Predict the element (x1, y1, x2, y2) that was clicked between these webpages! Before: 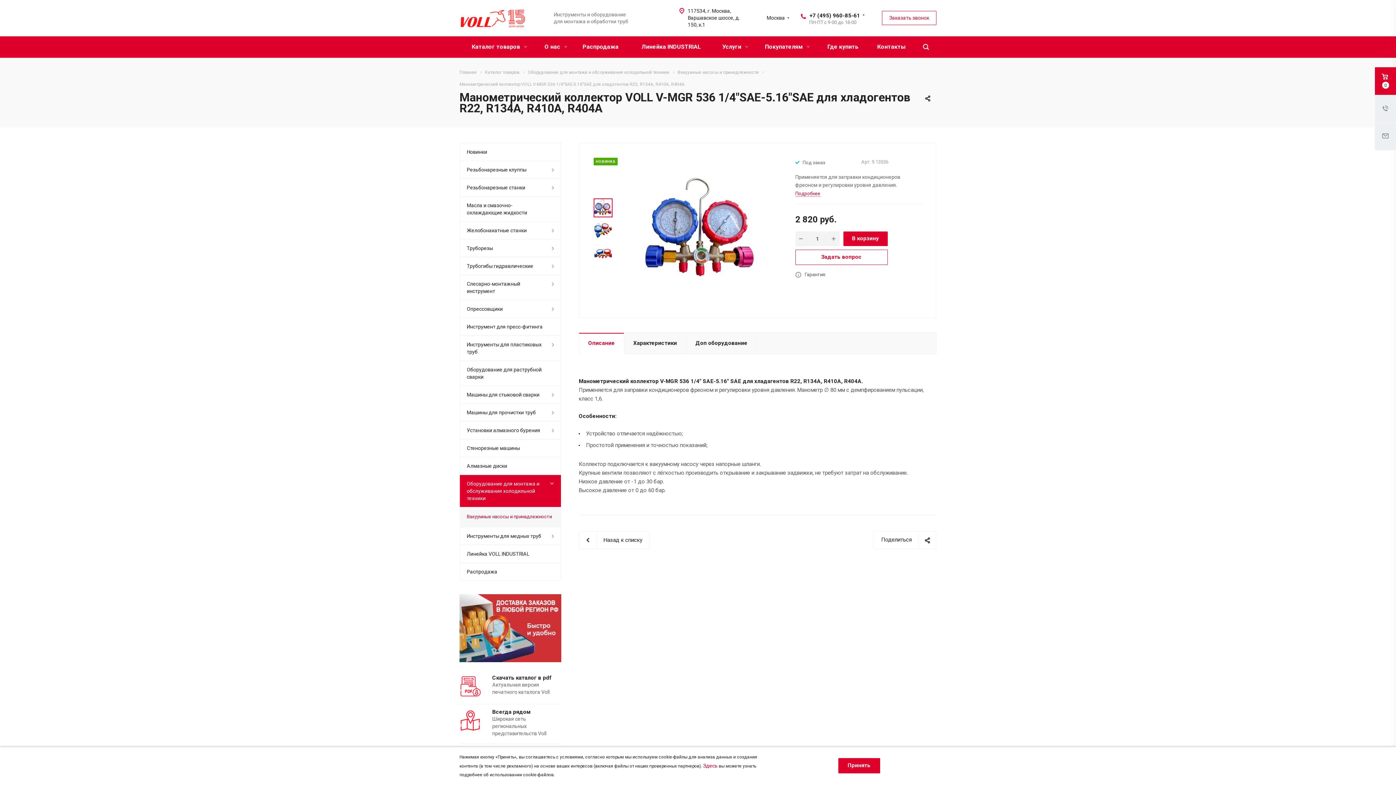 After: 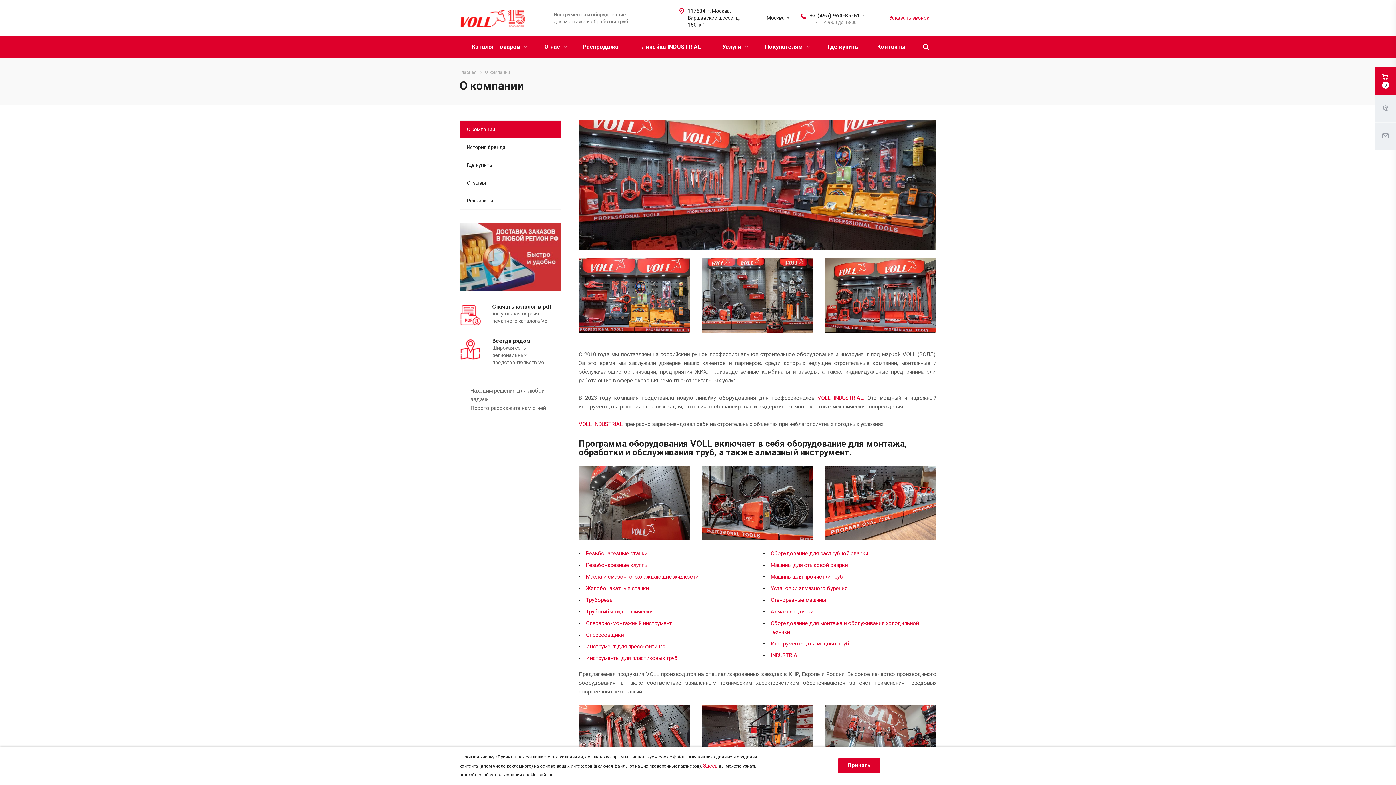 Action: label: О нас  bbox: (536, 36, 572, 57)